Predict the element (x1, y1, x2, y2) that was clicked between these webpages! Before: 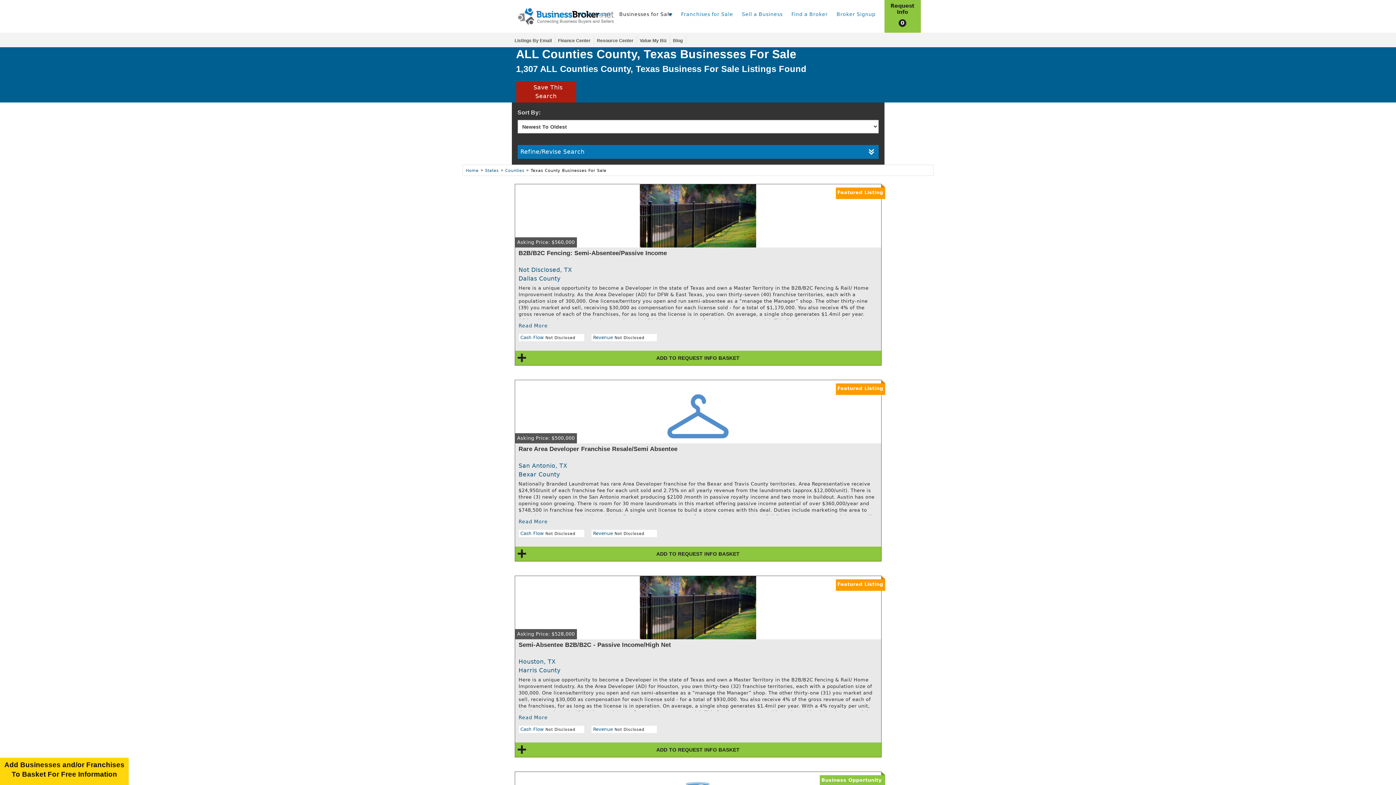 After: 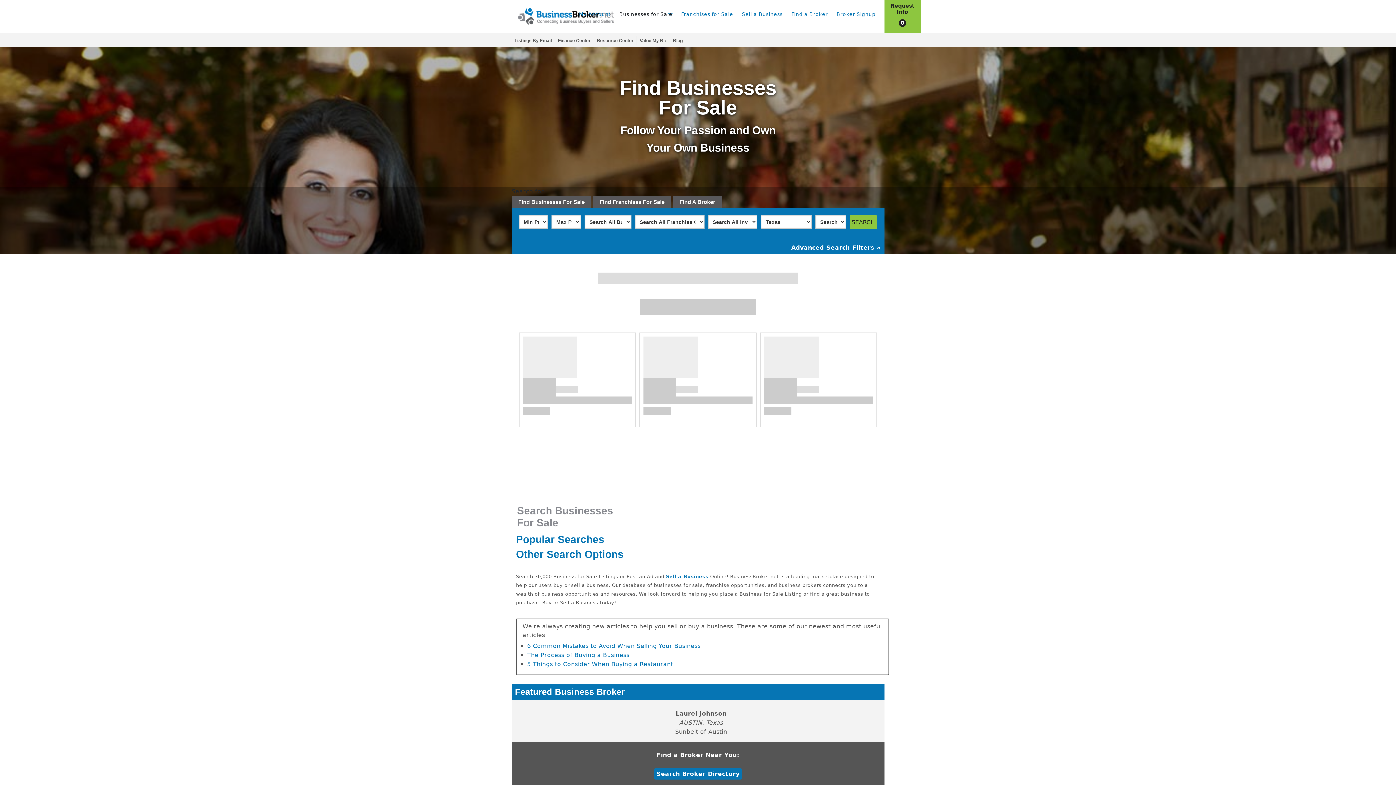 Action: label: Businessbroker bbox: (517, 12, 613, 19)